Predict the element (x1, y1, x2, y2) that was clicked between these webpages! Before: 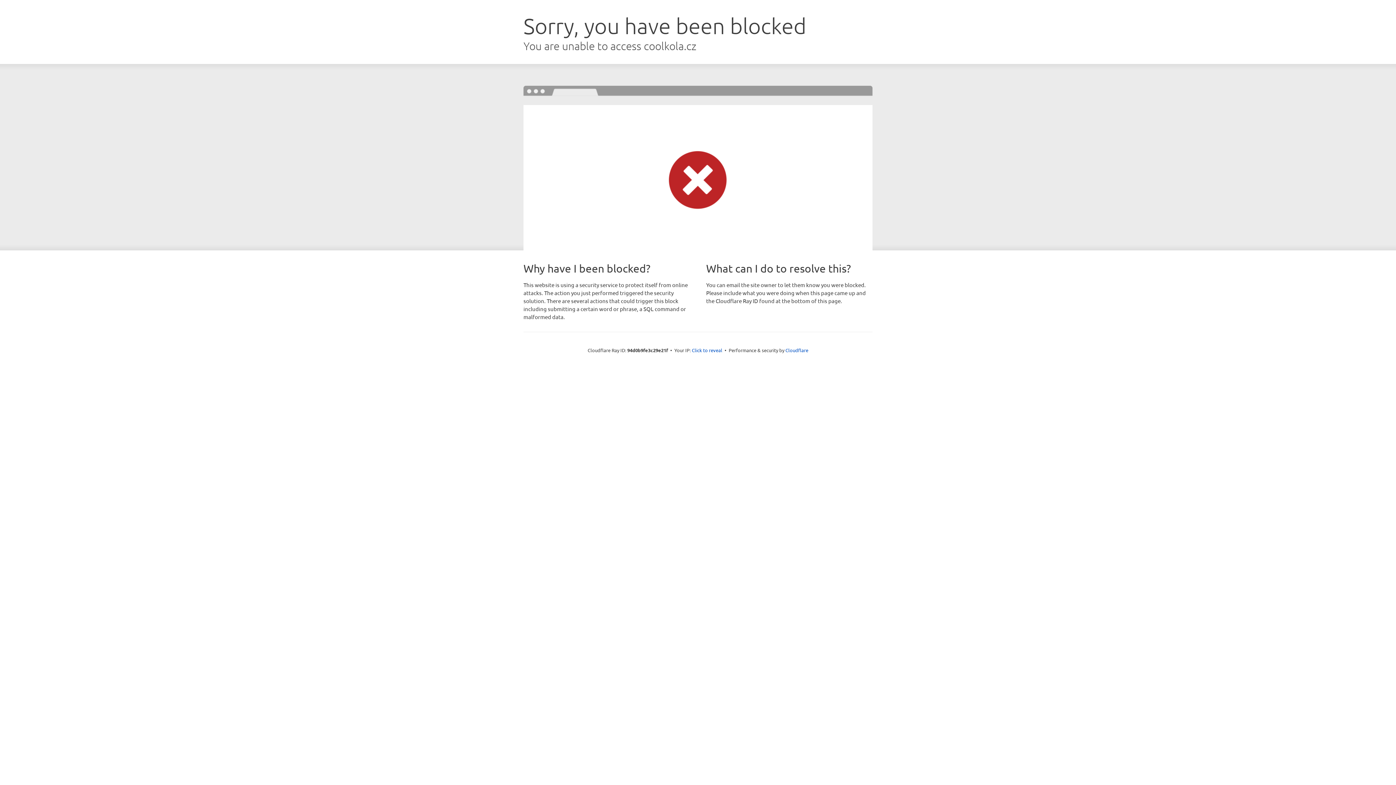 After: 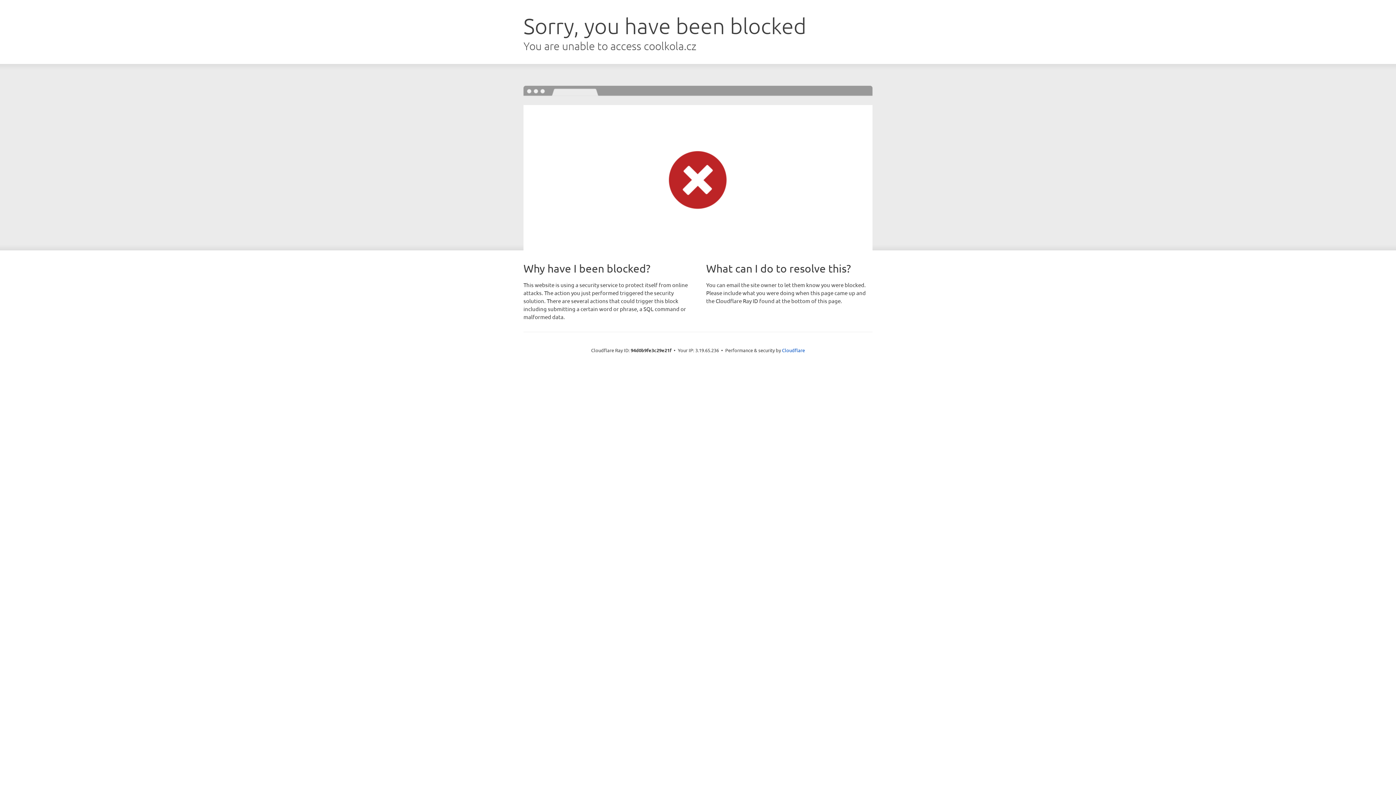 Action: label: Click to reveal bbox: (692, 346, 722, 353)